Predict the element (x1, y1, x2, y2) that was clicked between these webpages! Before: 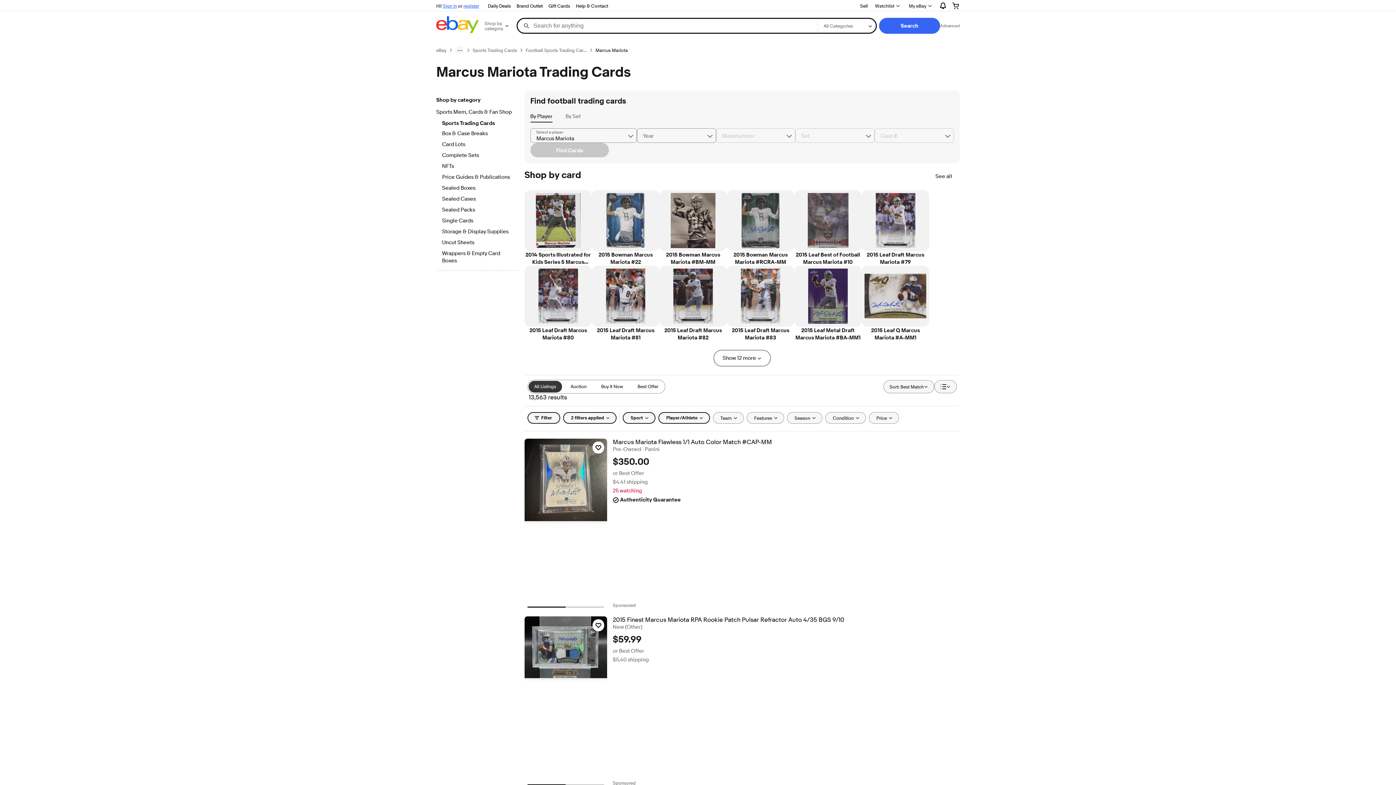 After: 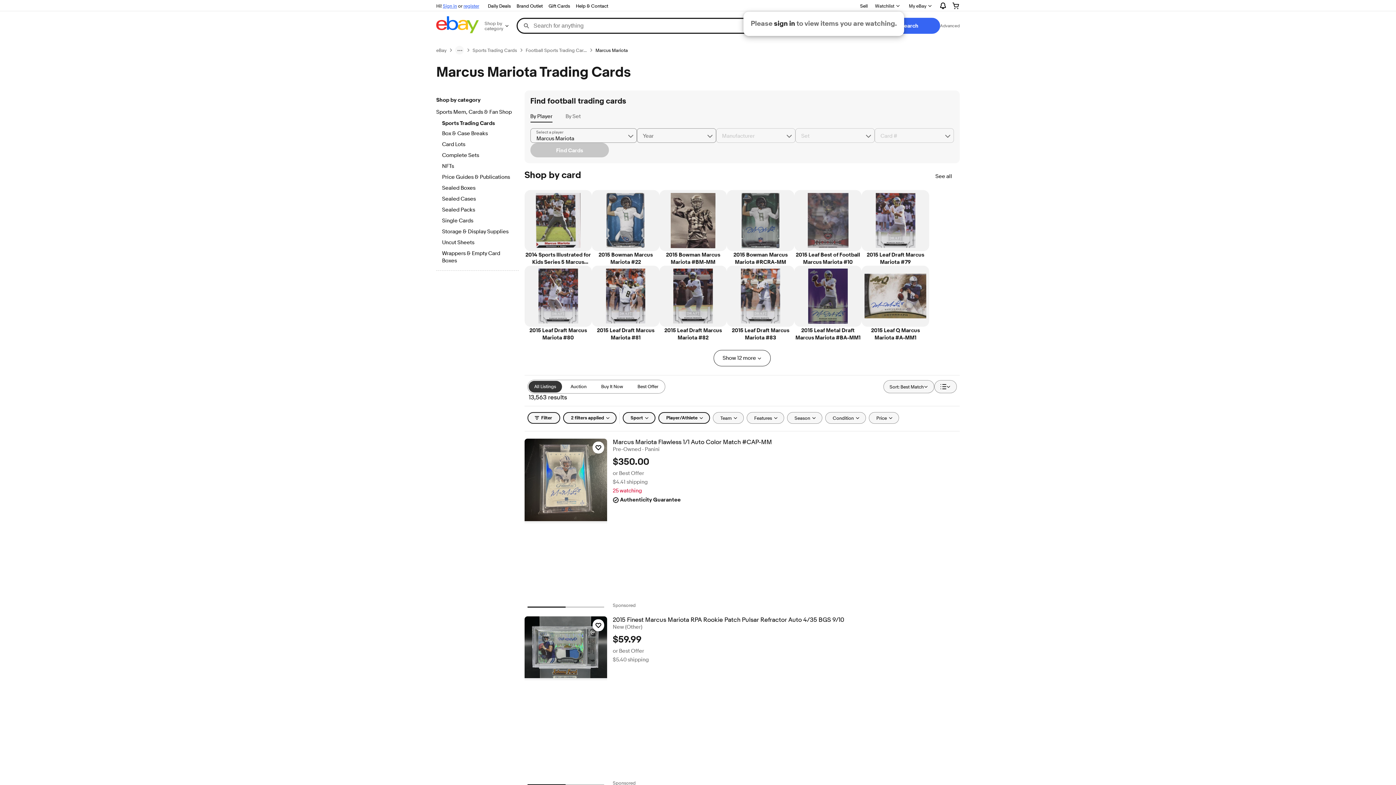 Action: bbox: (870, 0, 904, 11) label: Watchlist